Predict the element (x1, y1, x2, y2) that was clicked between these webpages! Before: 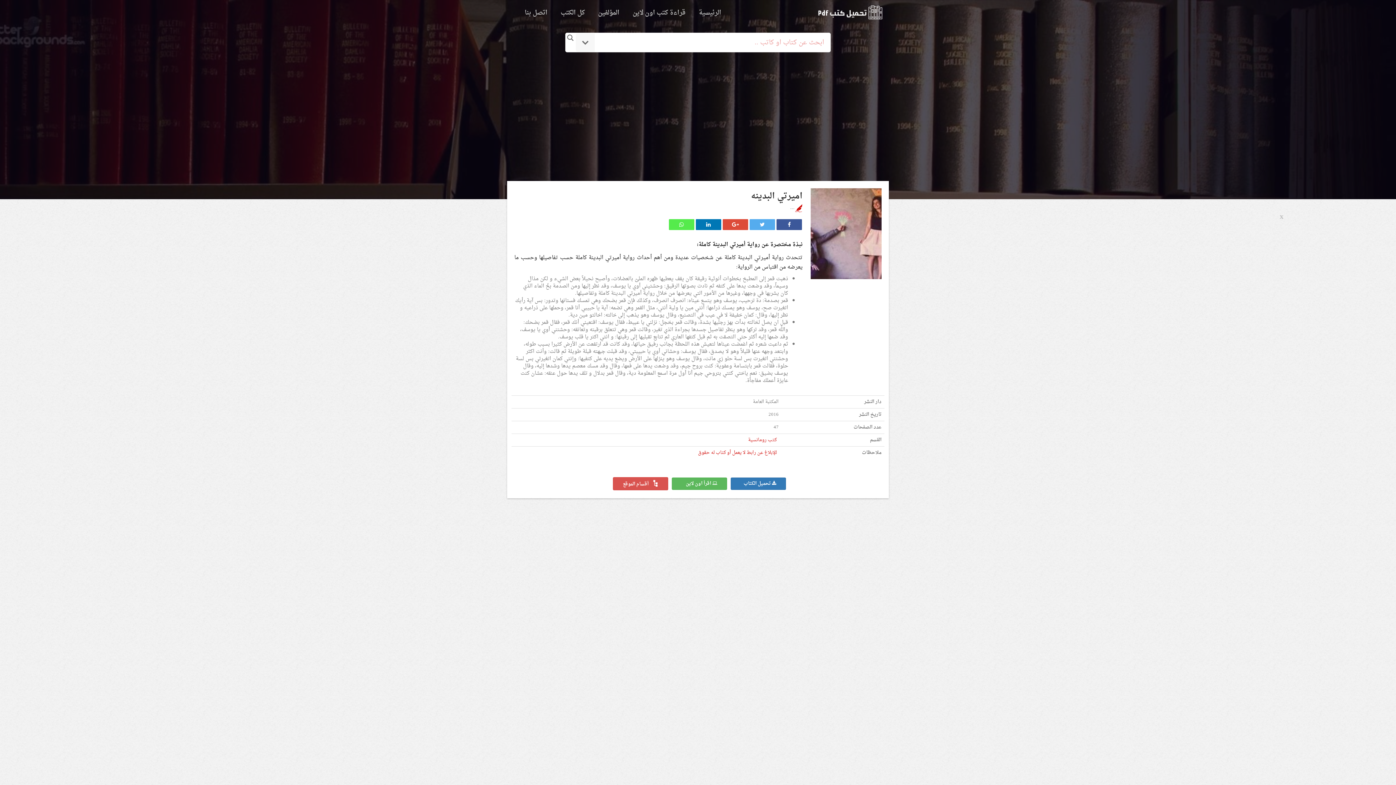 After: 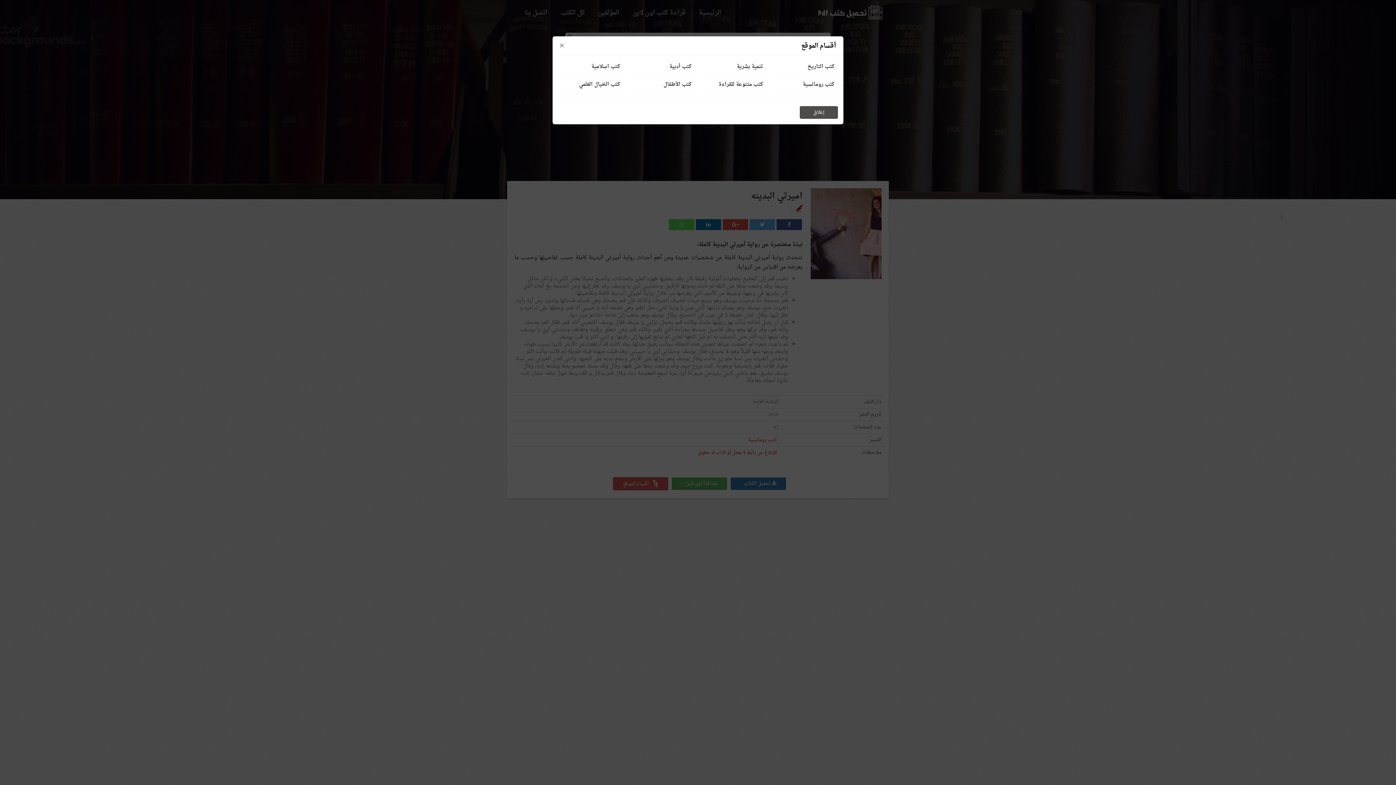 Action: label:  أقسام الموقع bbox: (612, 477, 668, 490)